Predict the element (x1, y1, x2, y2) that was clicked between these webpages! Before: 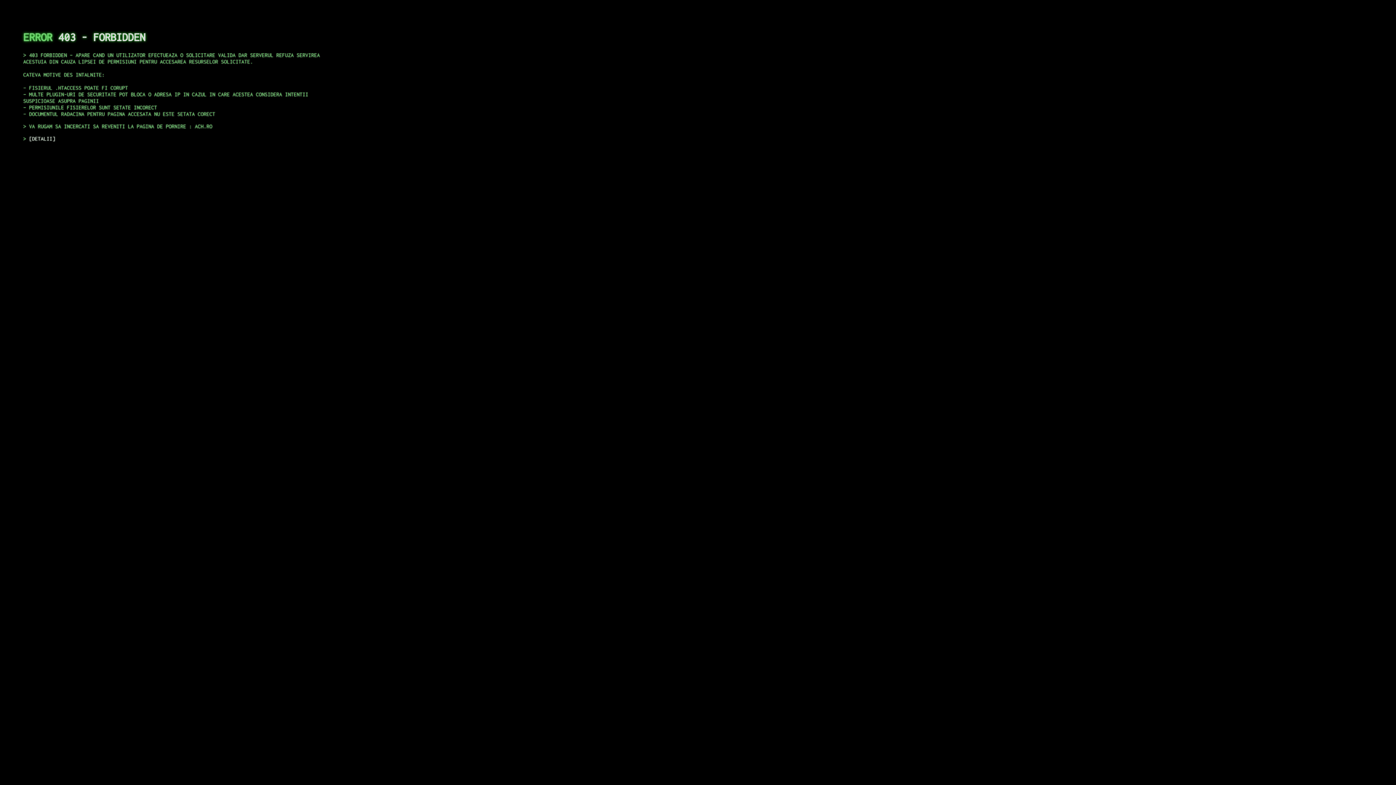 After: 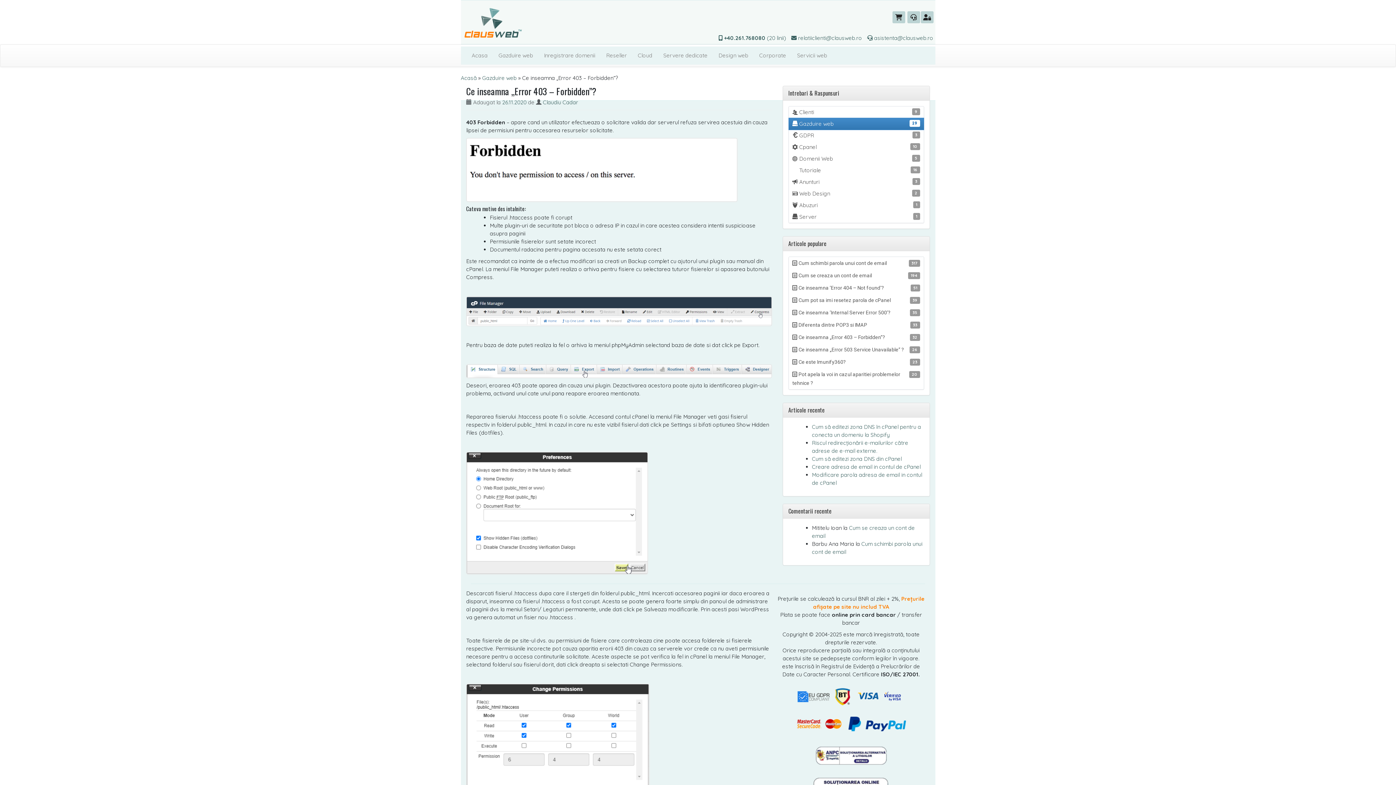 Action: bbox: (29, 135, 55, 141) label: DETALII